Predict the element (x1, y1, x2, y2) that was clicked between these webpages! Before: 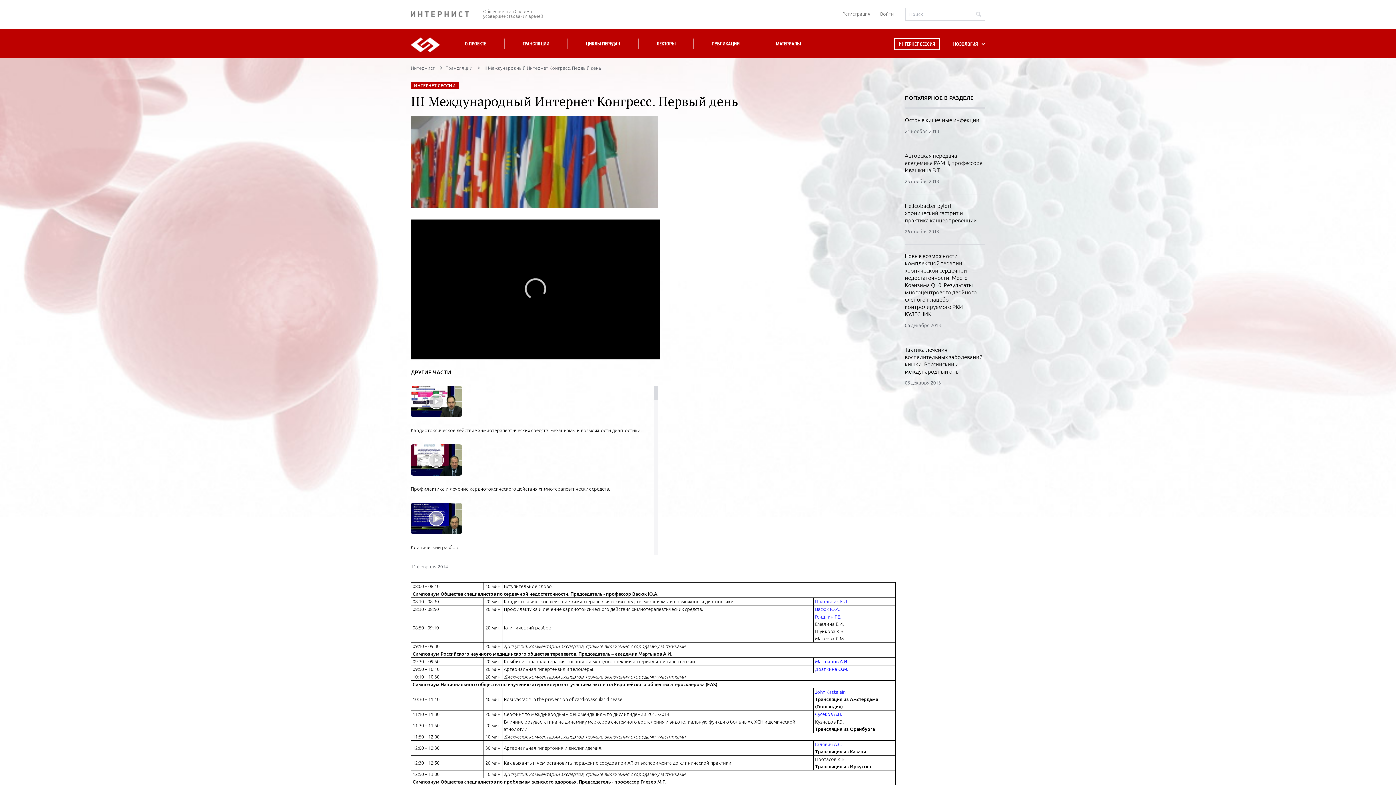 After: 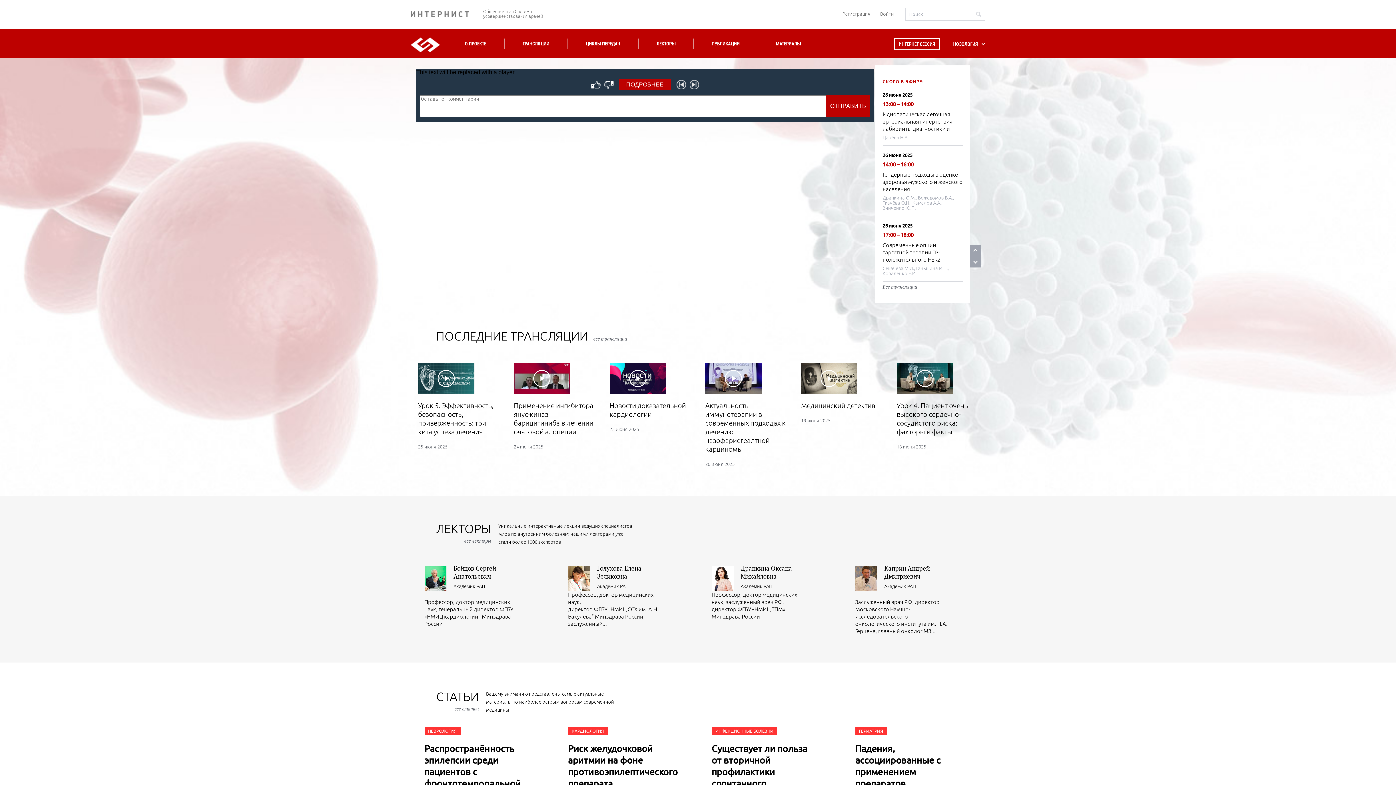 Action: bbox: (410, 6, 476, 21) label: ИНТЕРНИСТ